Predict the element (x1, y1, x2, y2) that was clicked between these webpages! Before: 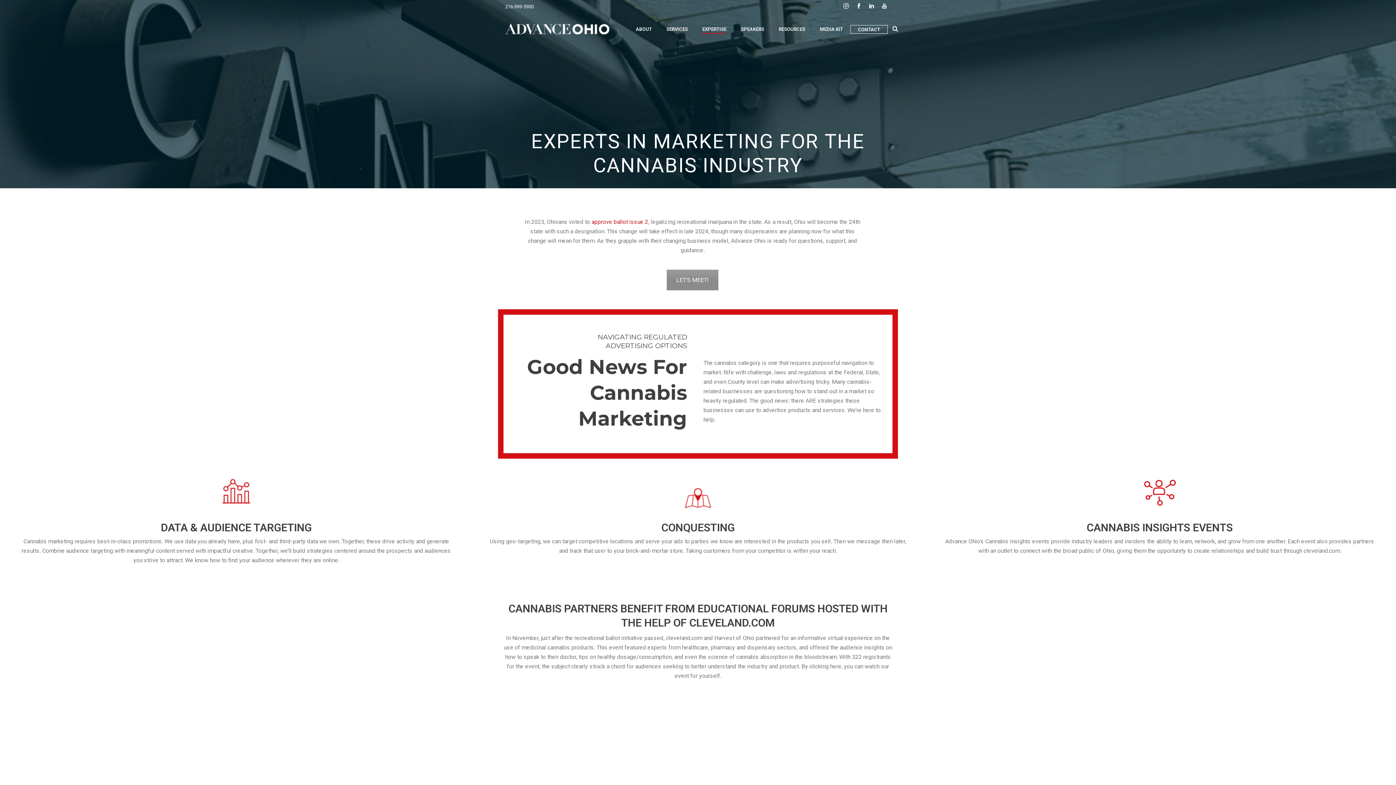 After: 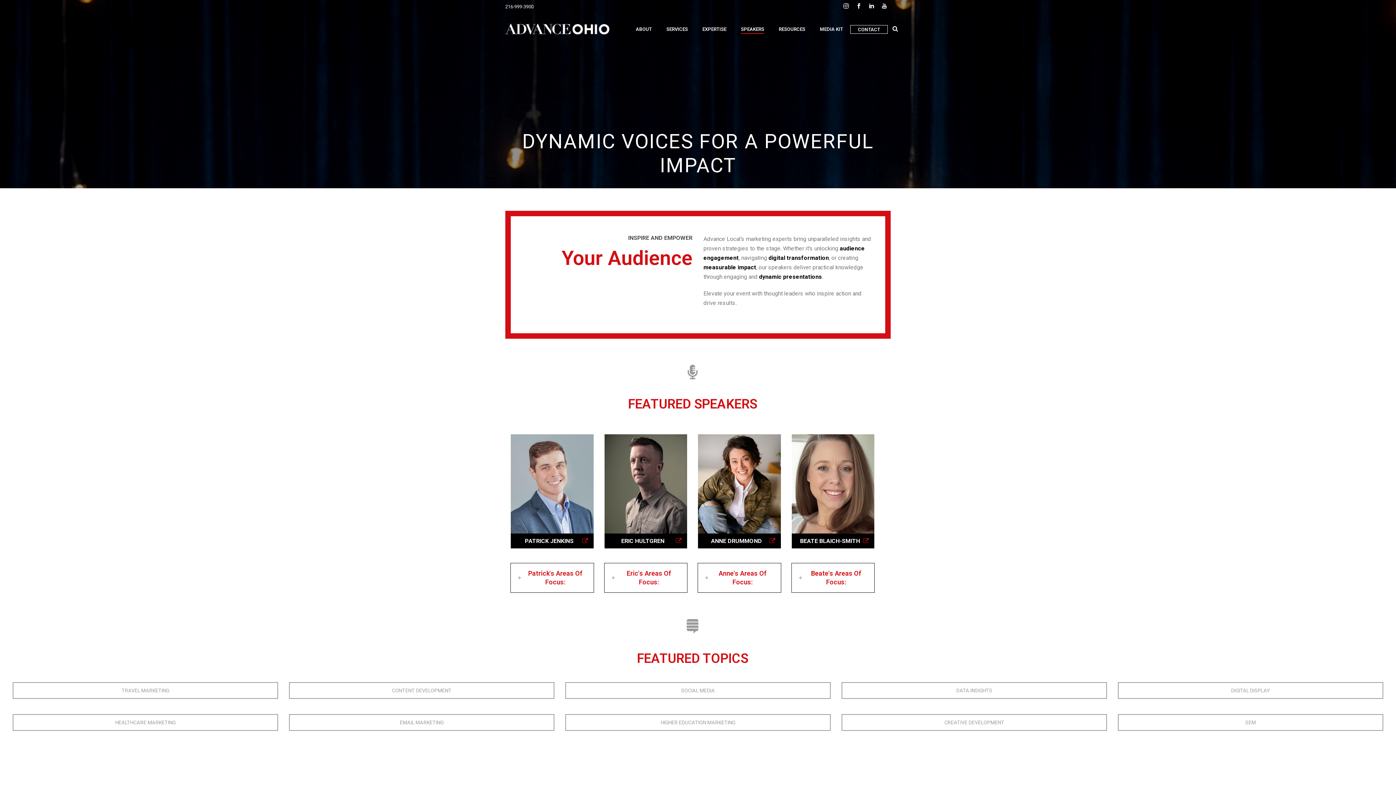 Action: bbox: (733, 25, 771, 33) label: SPEAKERS